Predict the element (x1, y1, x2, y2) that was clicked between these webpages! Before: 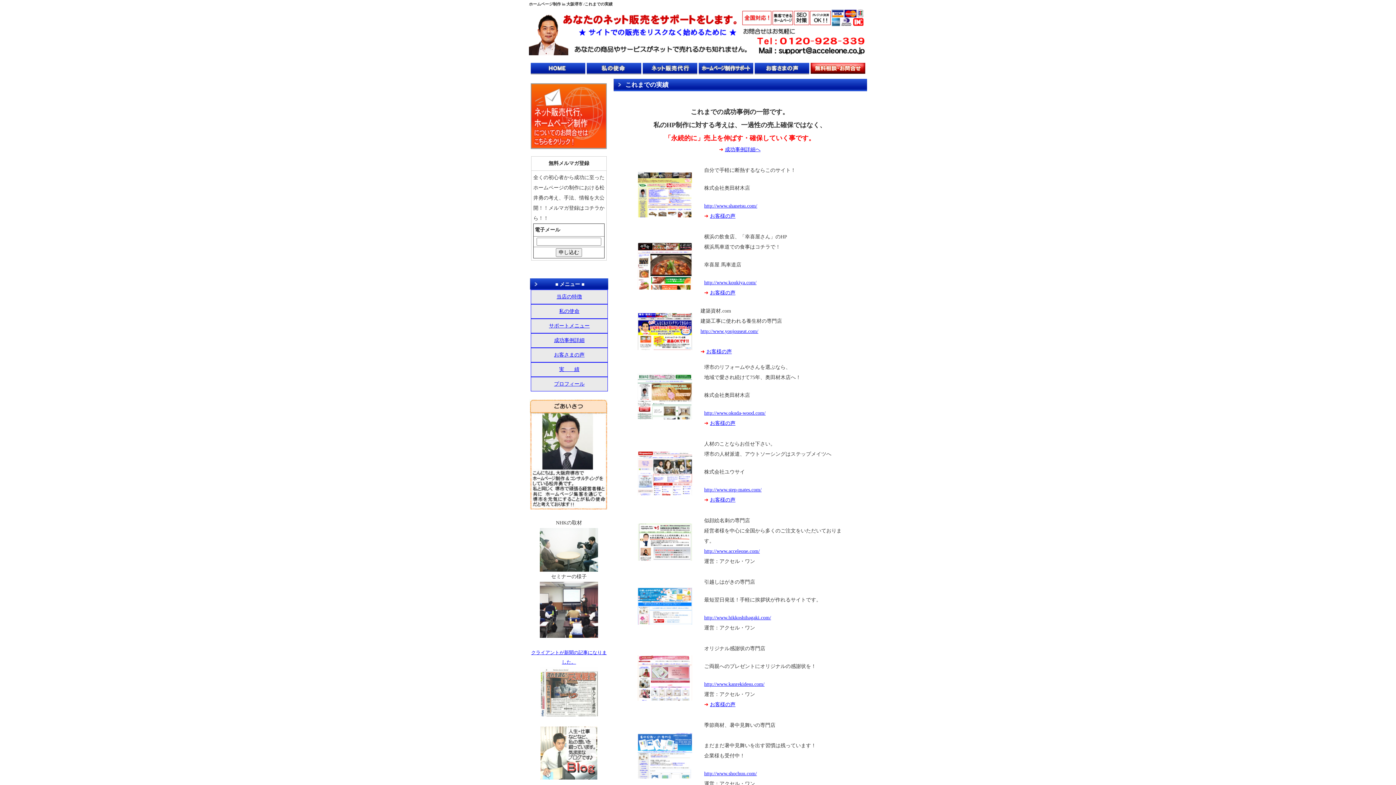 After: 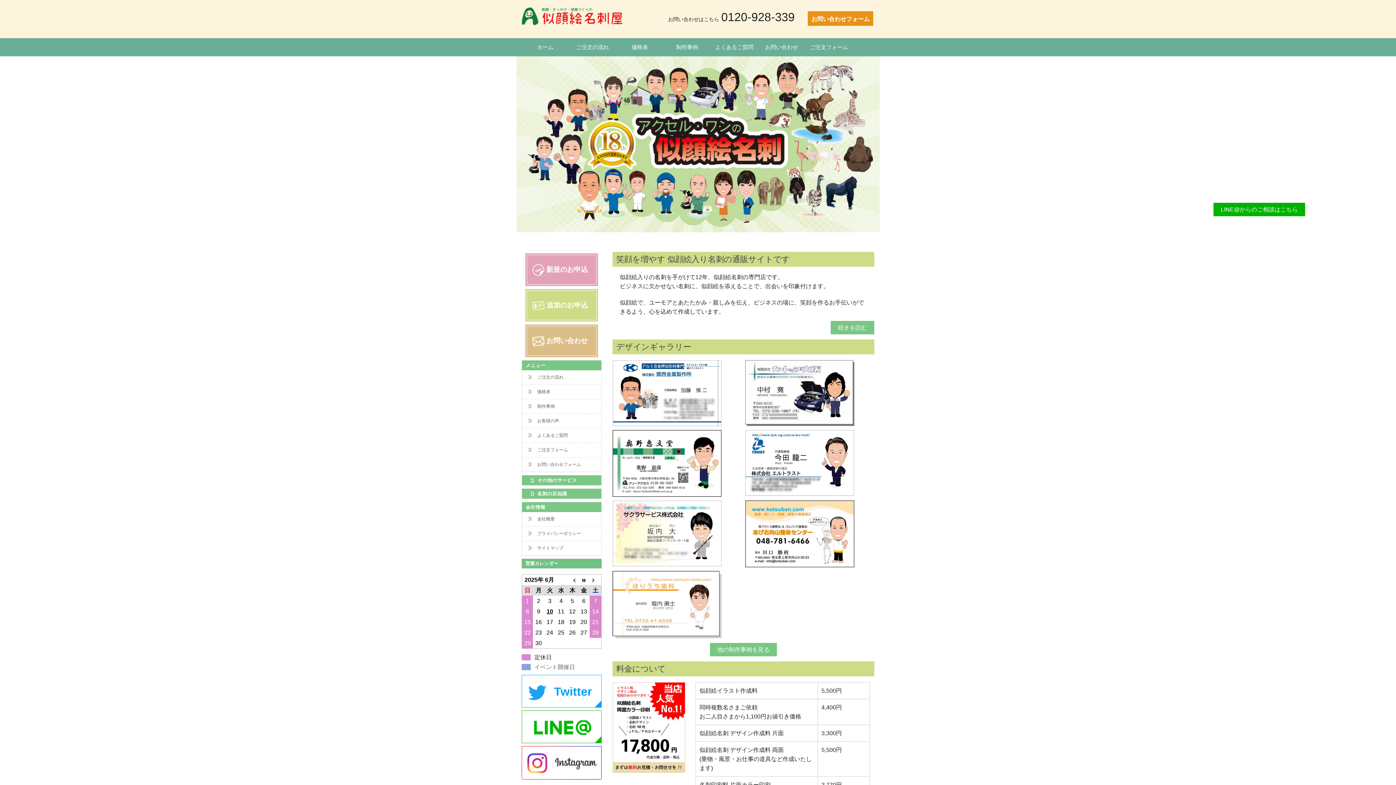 Action: label: http://www.acceleone.com/ bbox: (704, 548, 760, 554)